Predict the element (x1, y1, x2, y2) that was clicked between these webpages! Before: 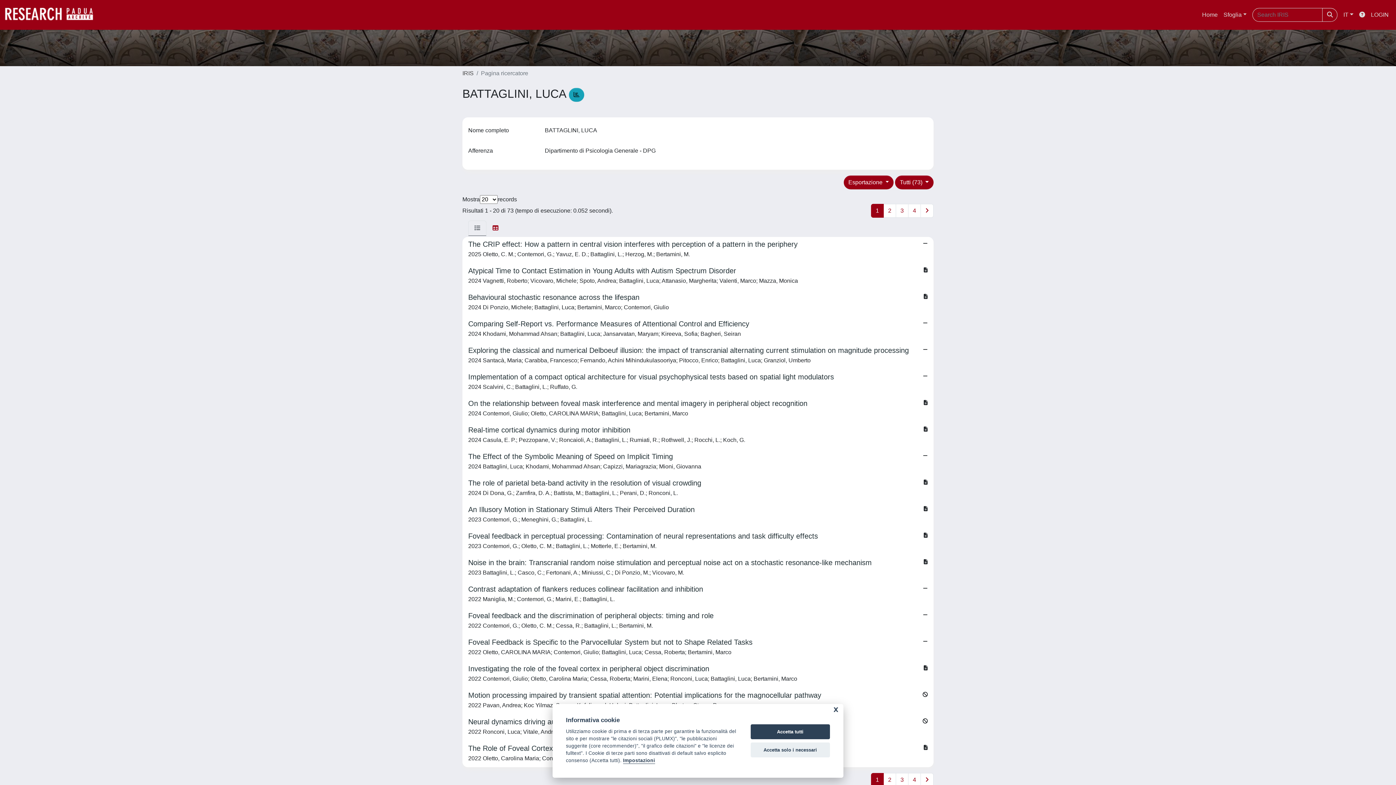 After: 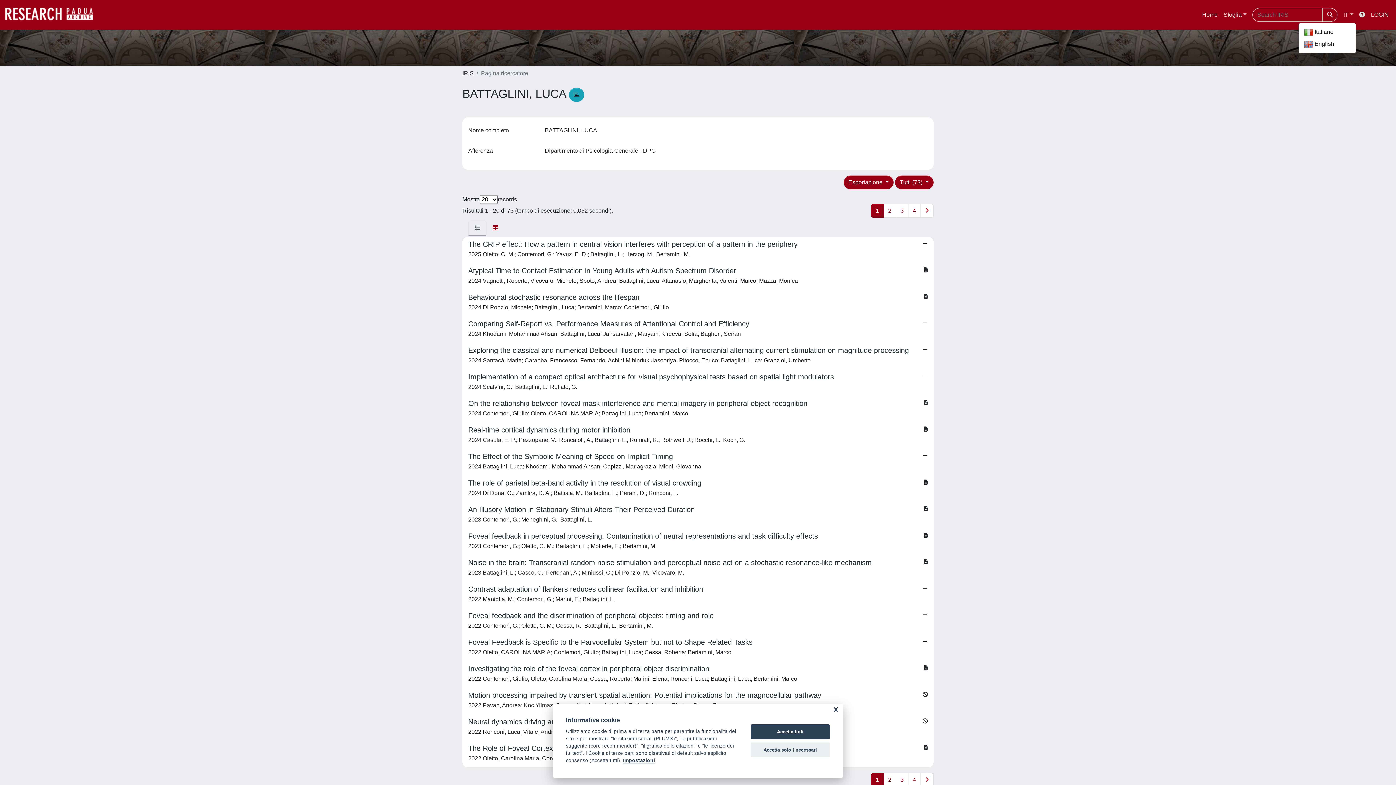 Action: bbox: (1340, 7, 1356, 22) label: IT